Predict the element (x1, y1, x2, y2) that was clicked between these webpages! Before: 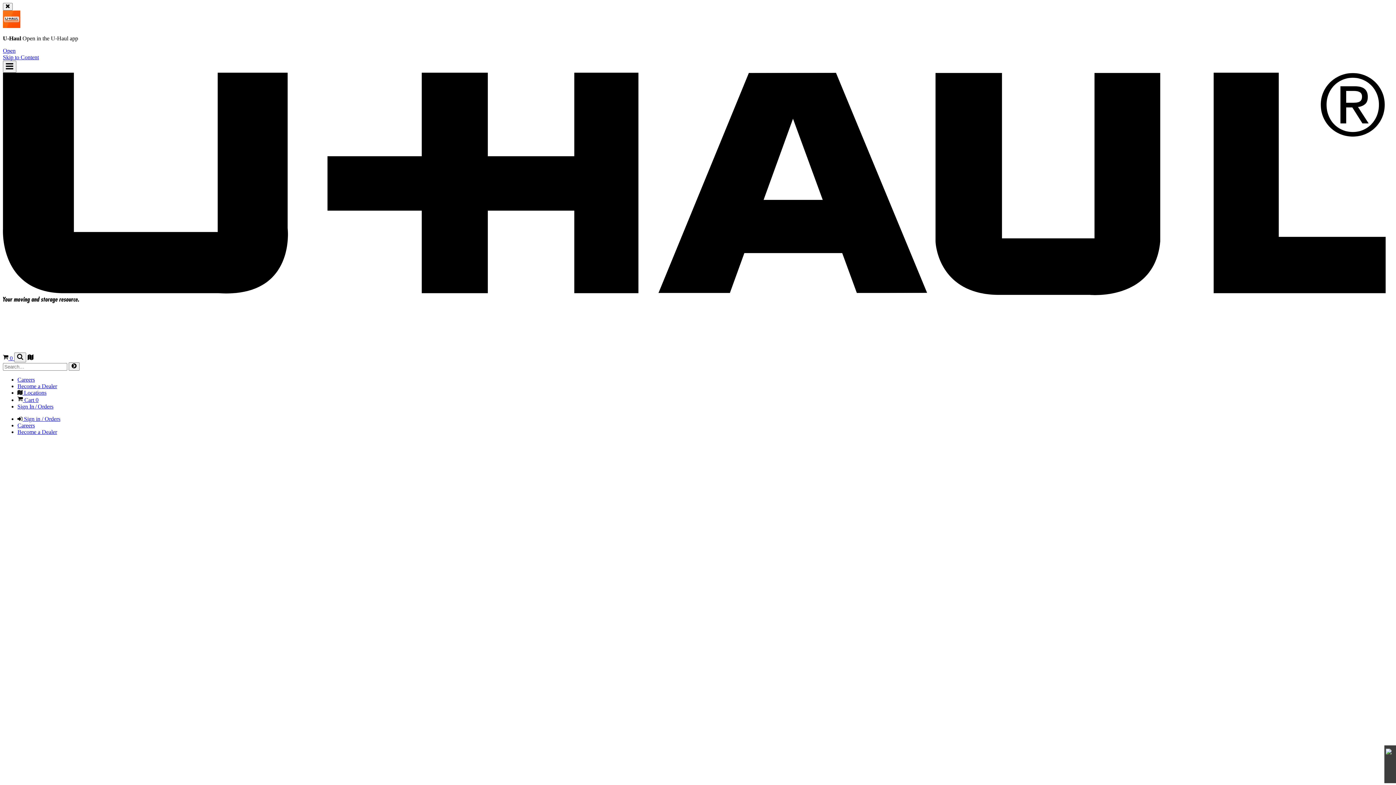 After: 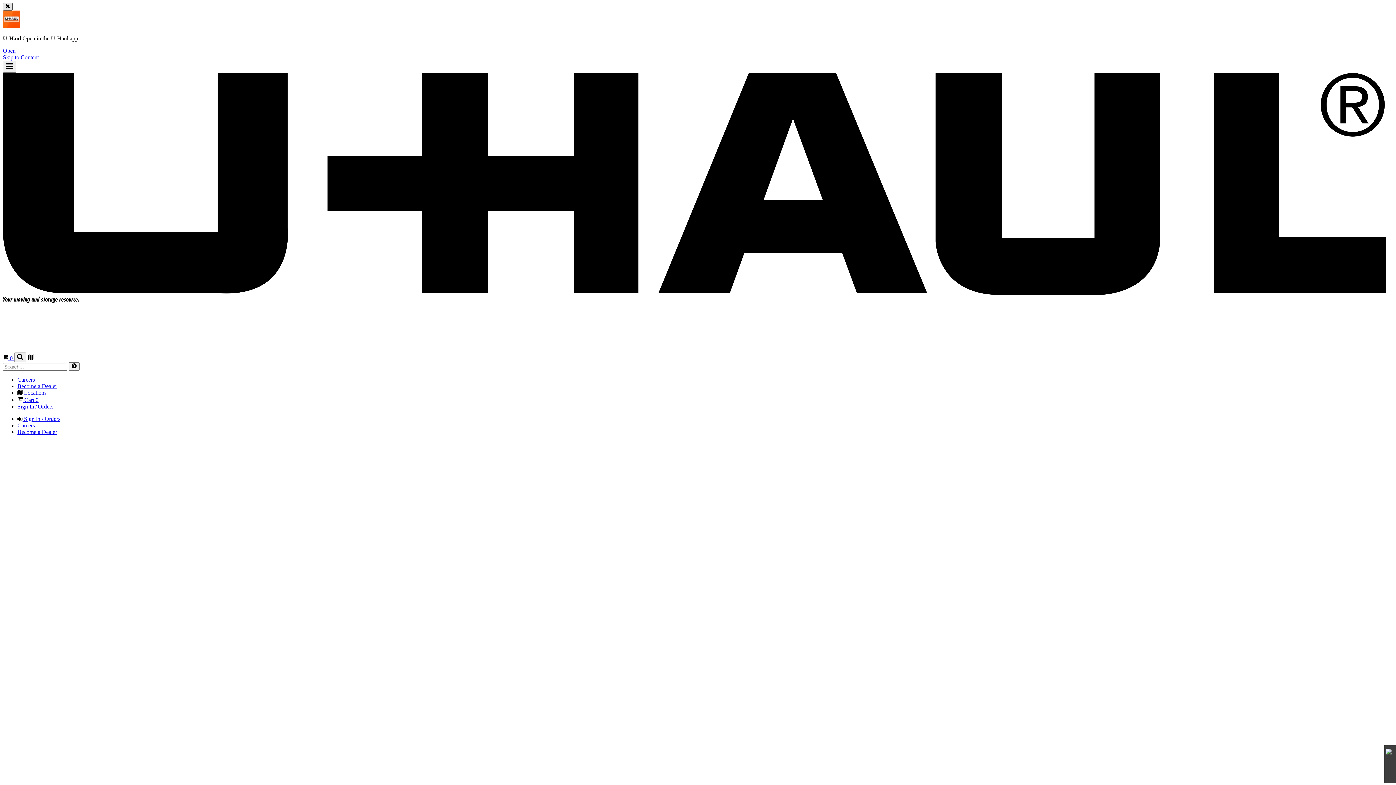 Action: label: Close banner bbox: (2, 2, 12, 10)